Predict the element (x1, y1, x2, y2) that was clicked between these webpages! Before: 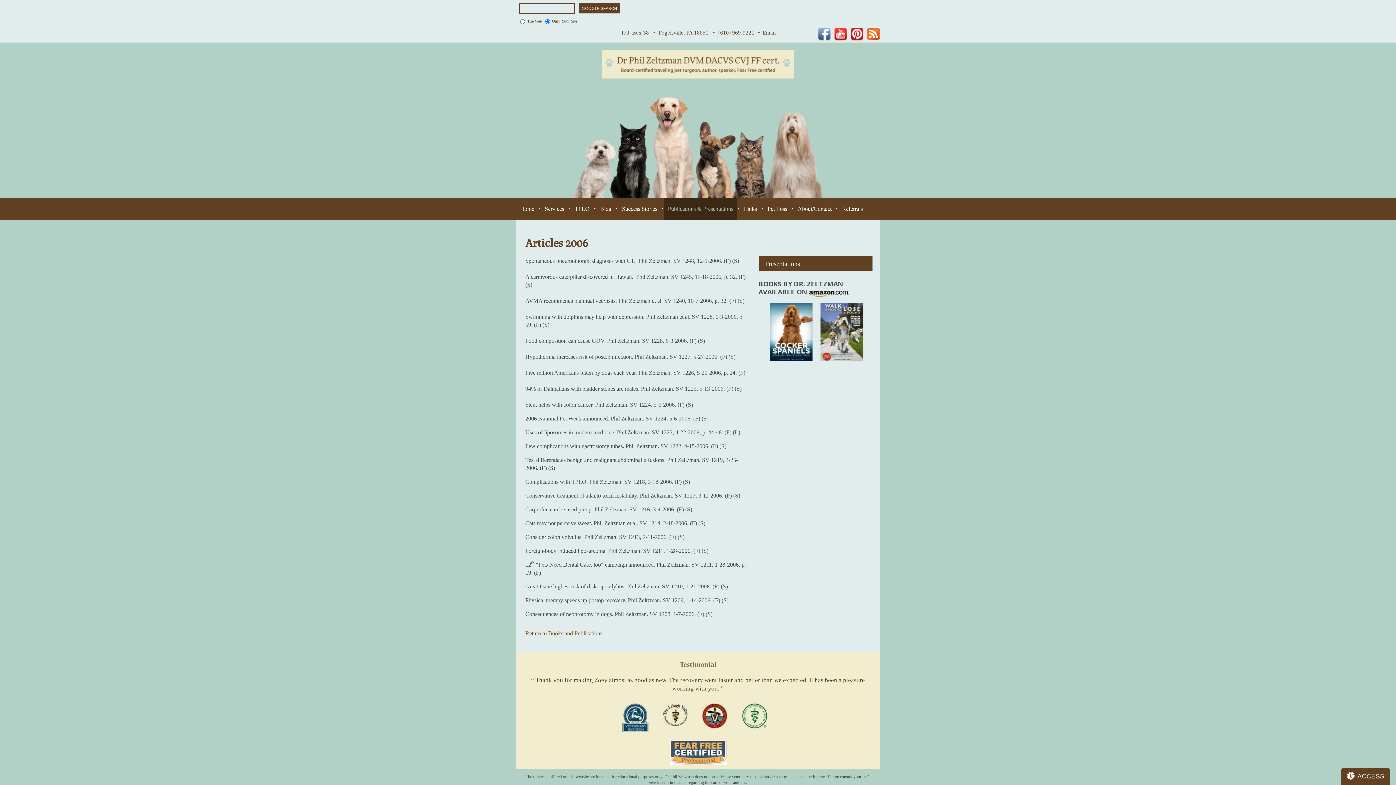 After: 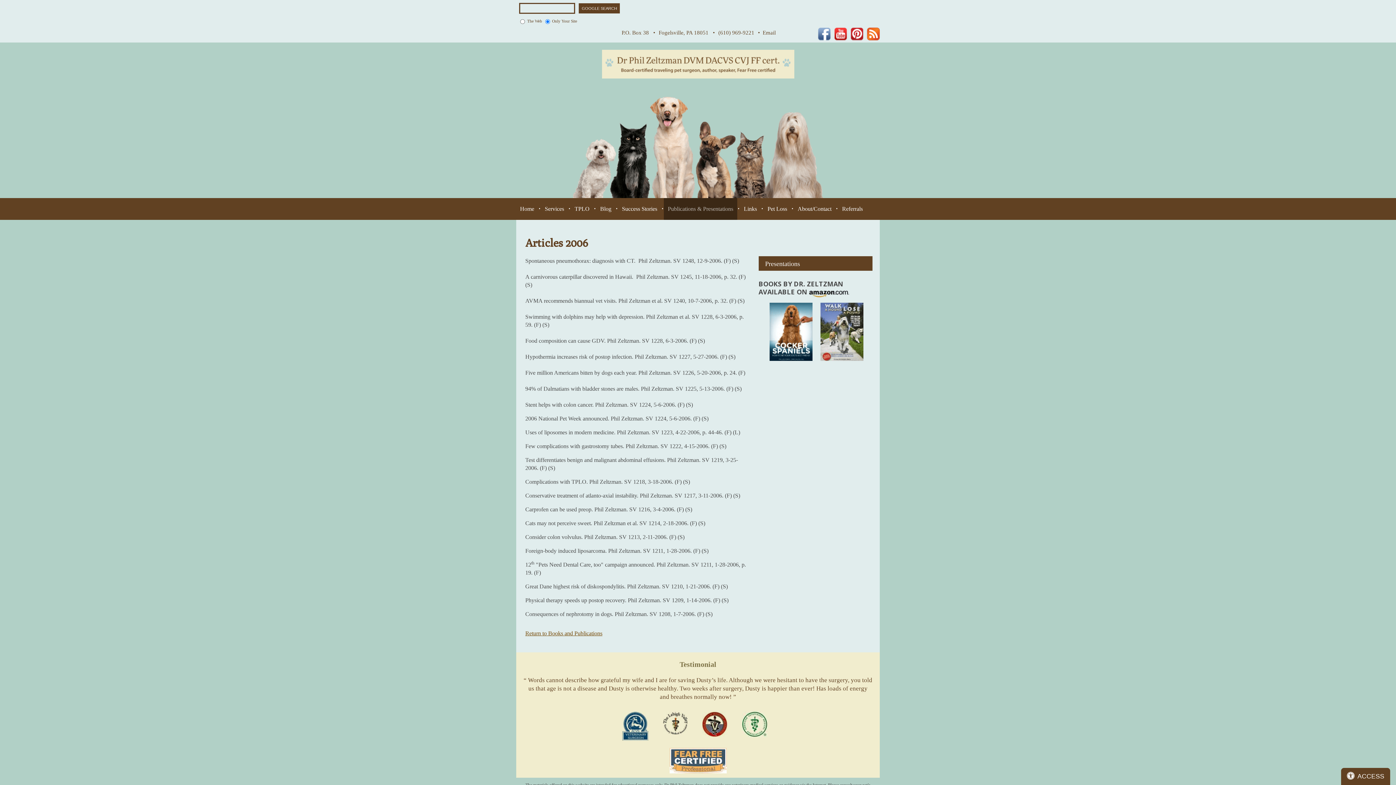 Action: label: ACVS bbox: (622, 703, 648, 732)